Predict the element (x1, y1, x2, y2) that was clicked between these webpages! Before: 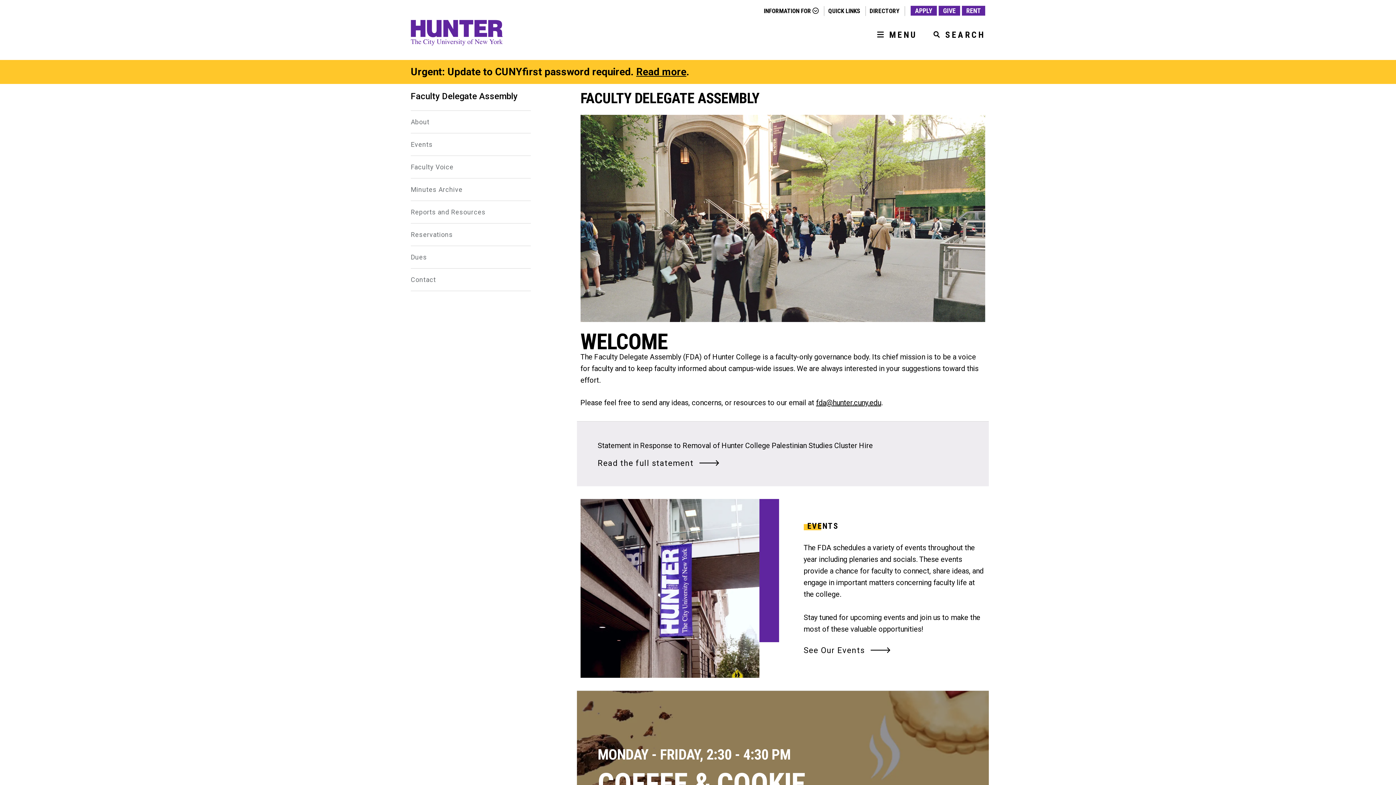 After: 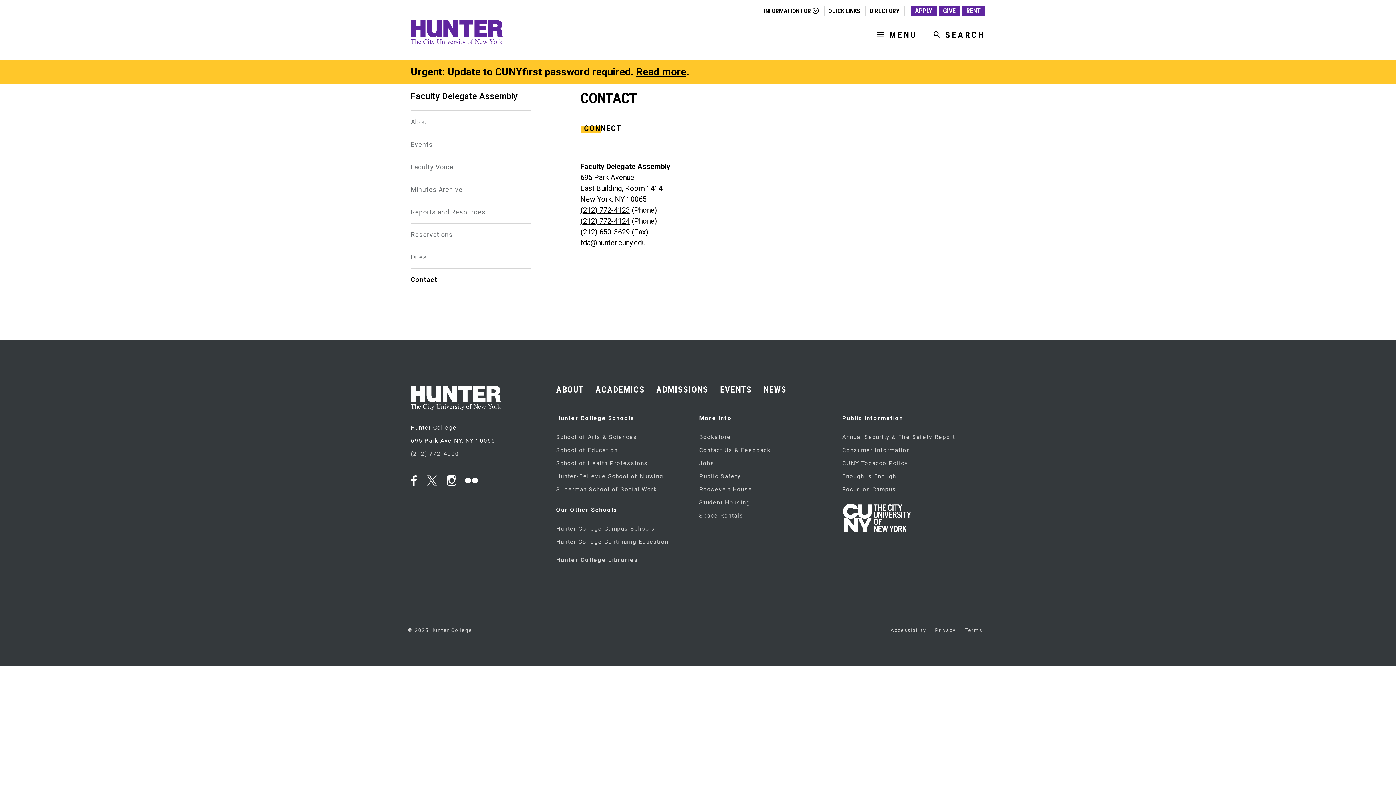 Action: label: Contact bbox: (410, 276, 530, 283)